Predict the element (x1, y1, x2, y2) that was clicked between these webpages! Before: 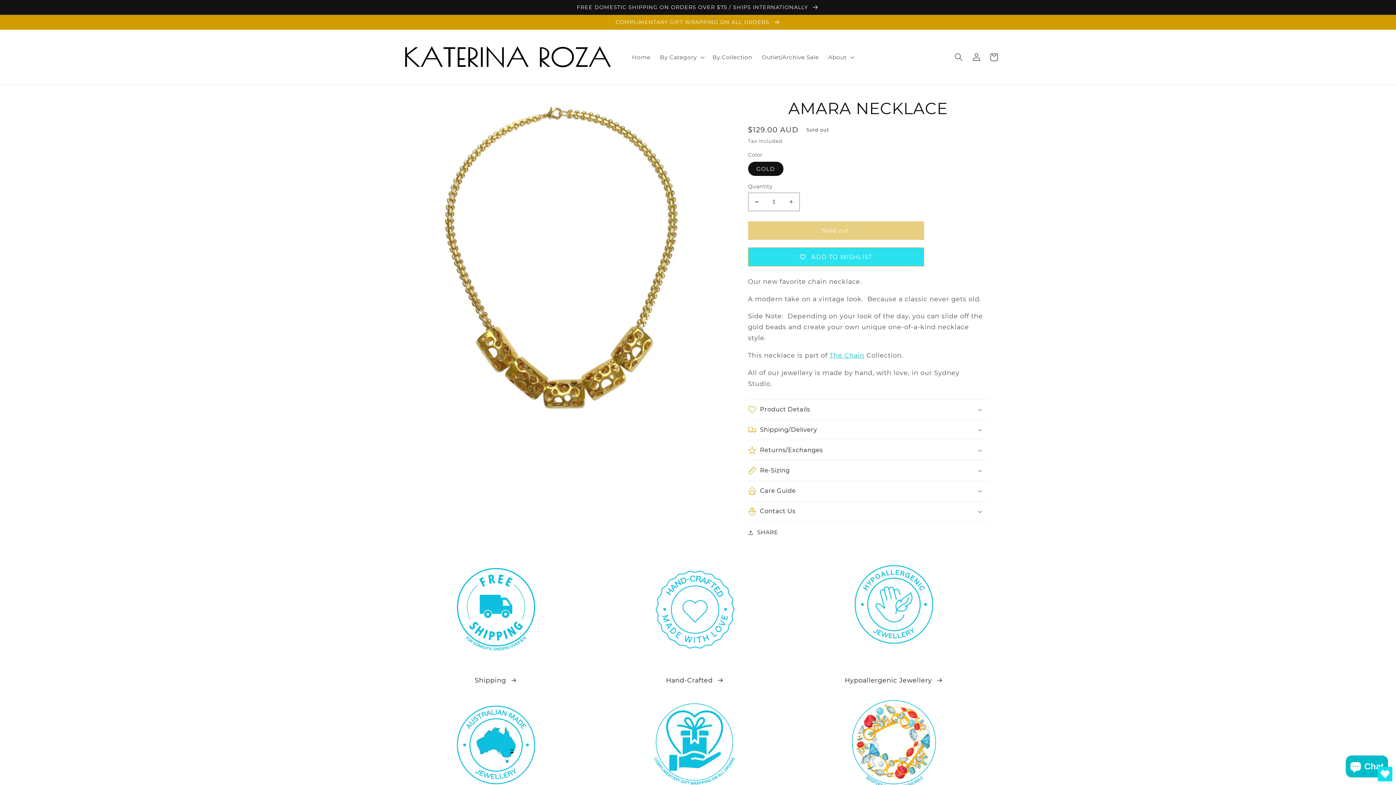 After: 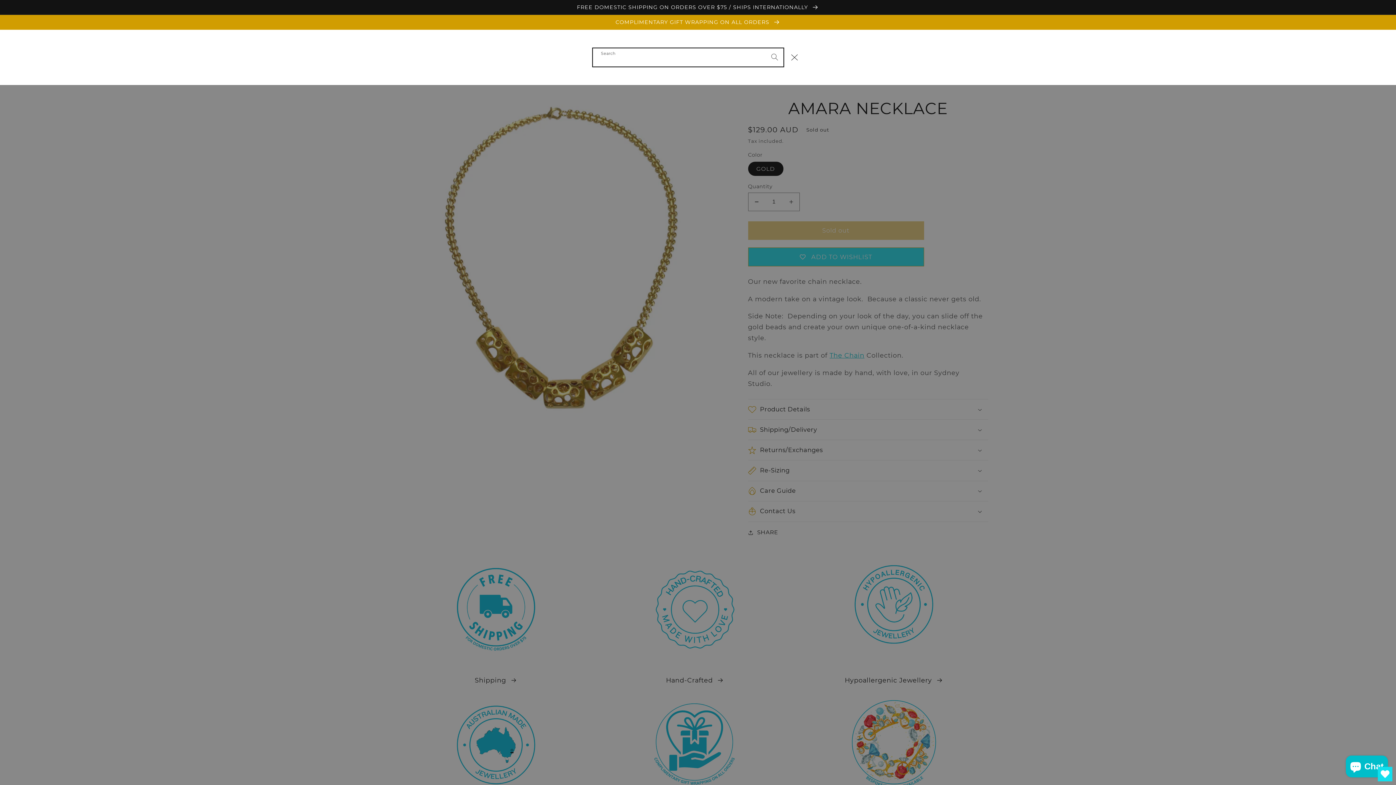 Action: bbox: (950, 48, 967, 66) label: Search